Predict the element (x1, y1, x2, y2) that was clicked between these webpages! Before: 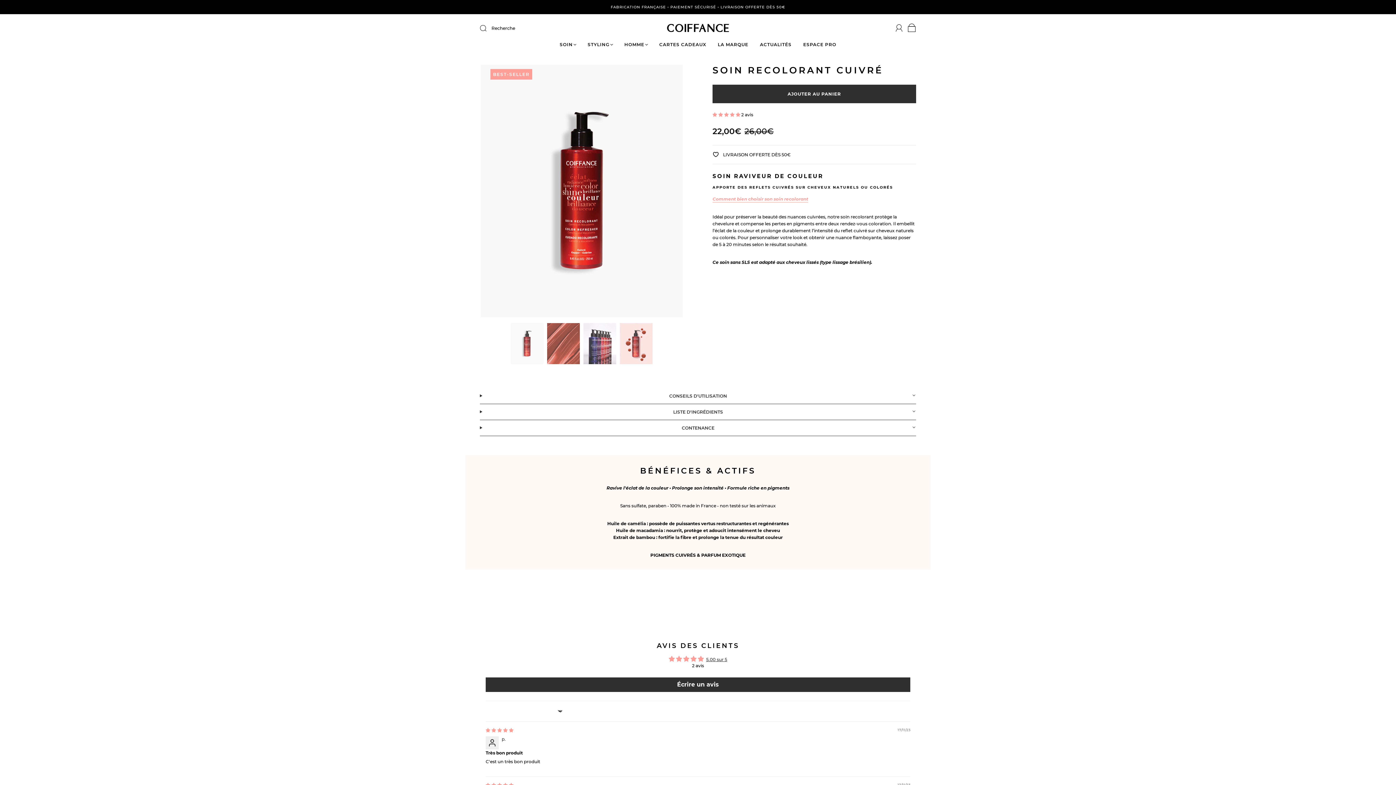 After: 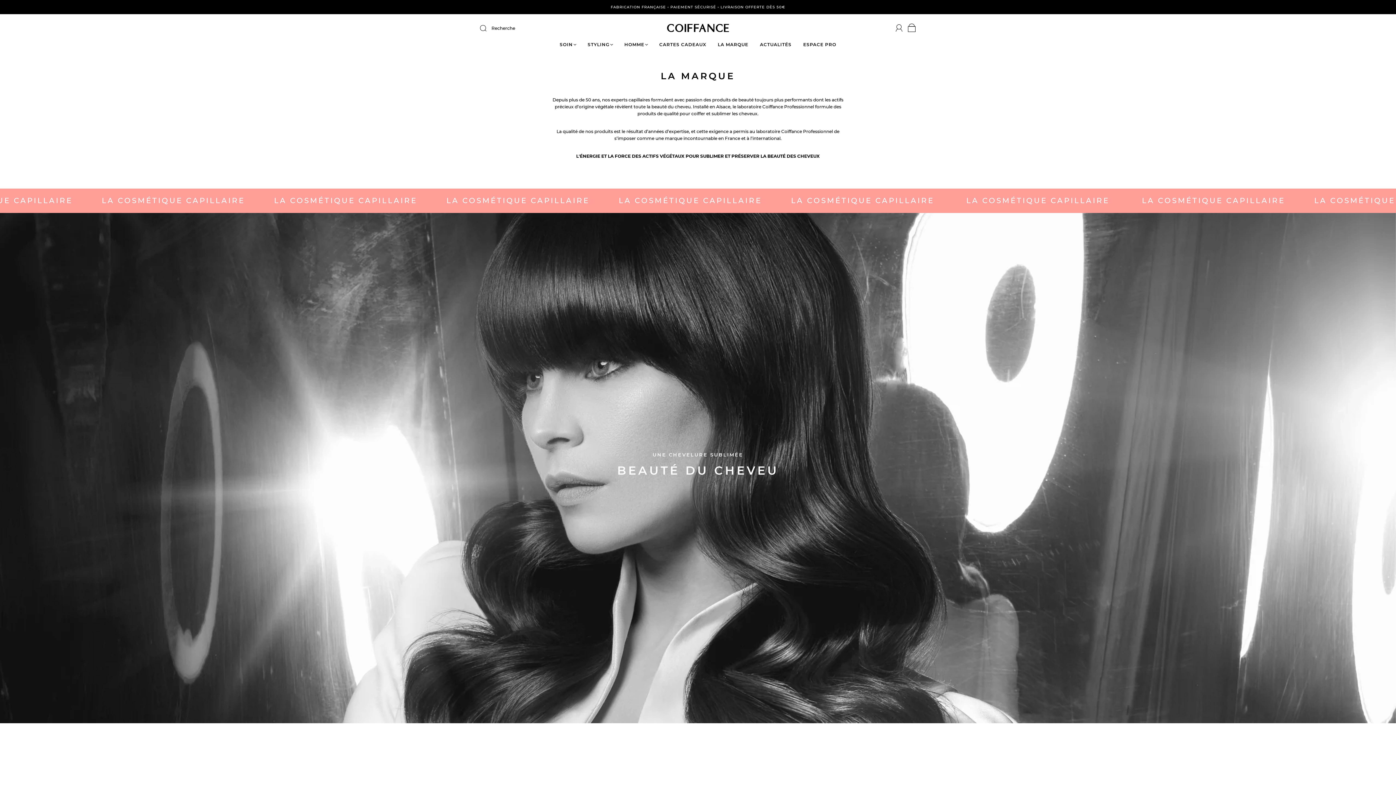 Action: label: LA MARQUE bbox: (718, 41, 748, 47)